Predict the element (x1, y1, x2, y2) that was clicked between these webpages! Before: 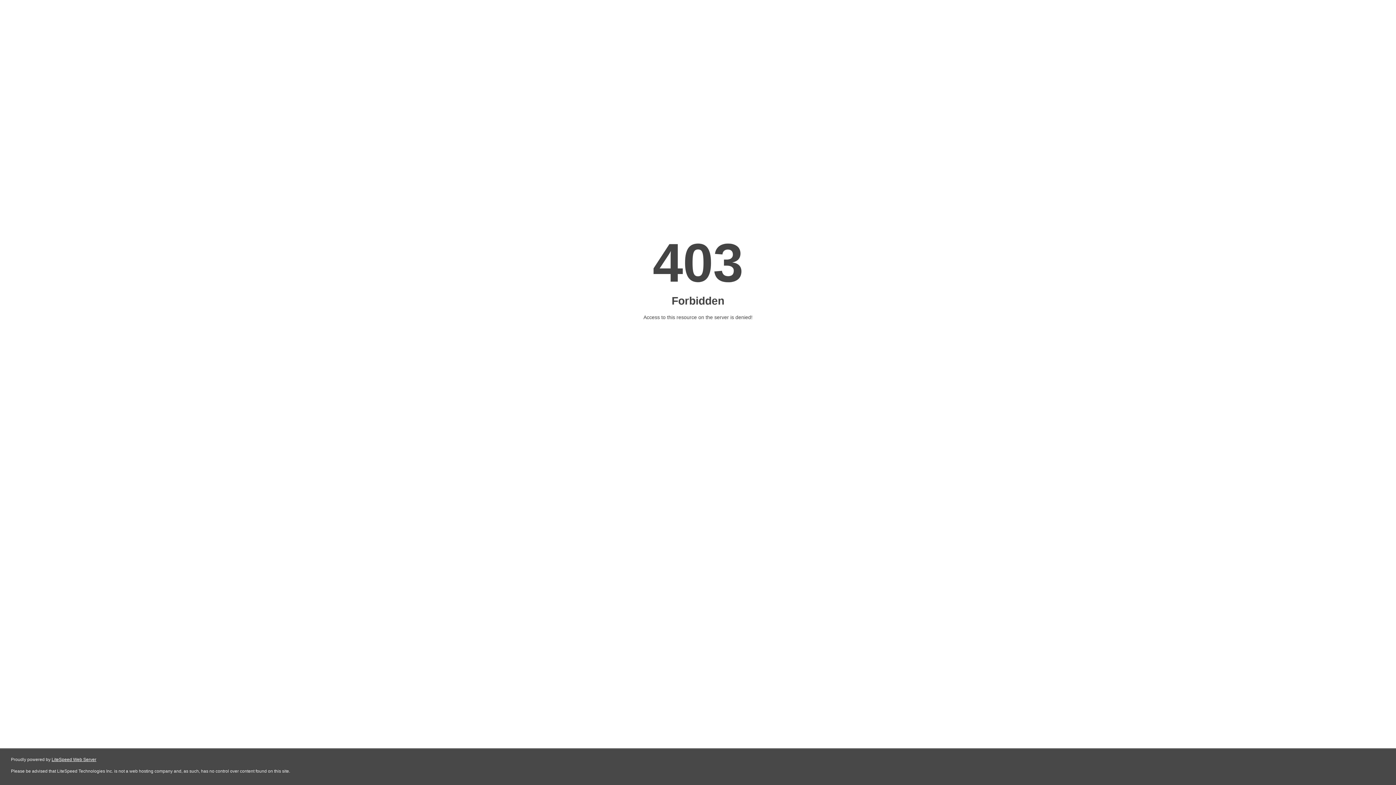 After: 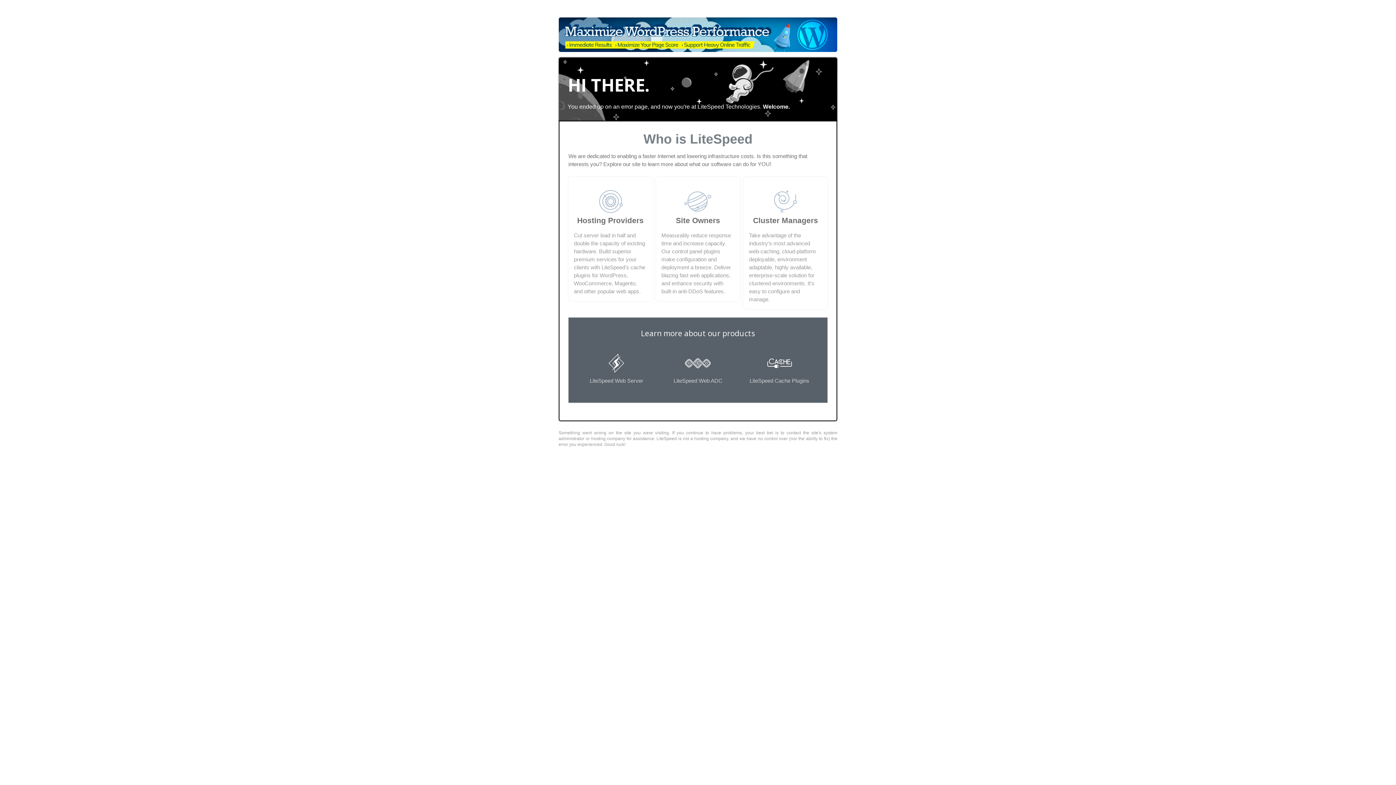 Action: label: LiteSpeed Web Server bbox: (51, 757, 96, 762)